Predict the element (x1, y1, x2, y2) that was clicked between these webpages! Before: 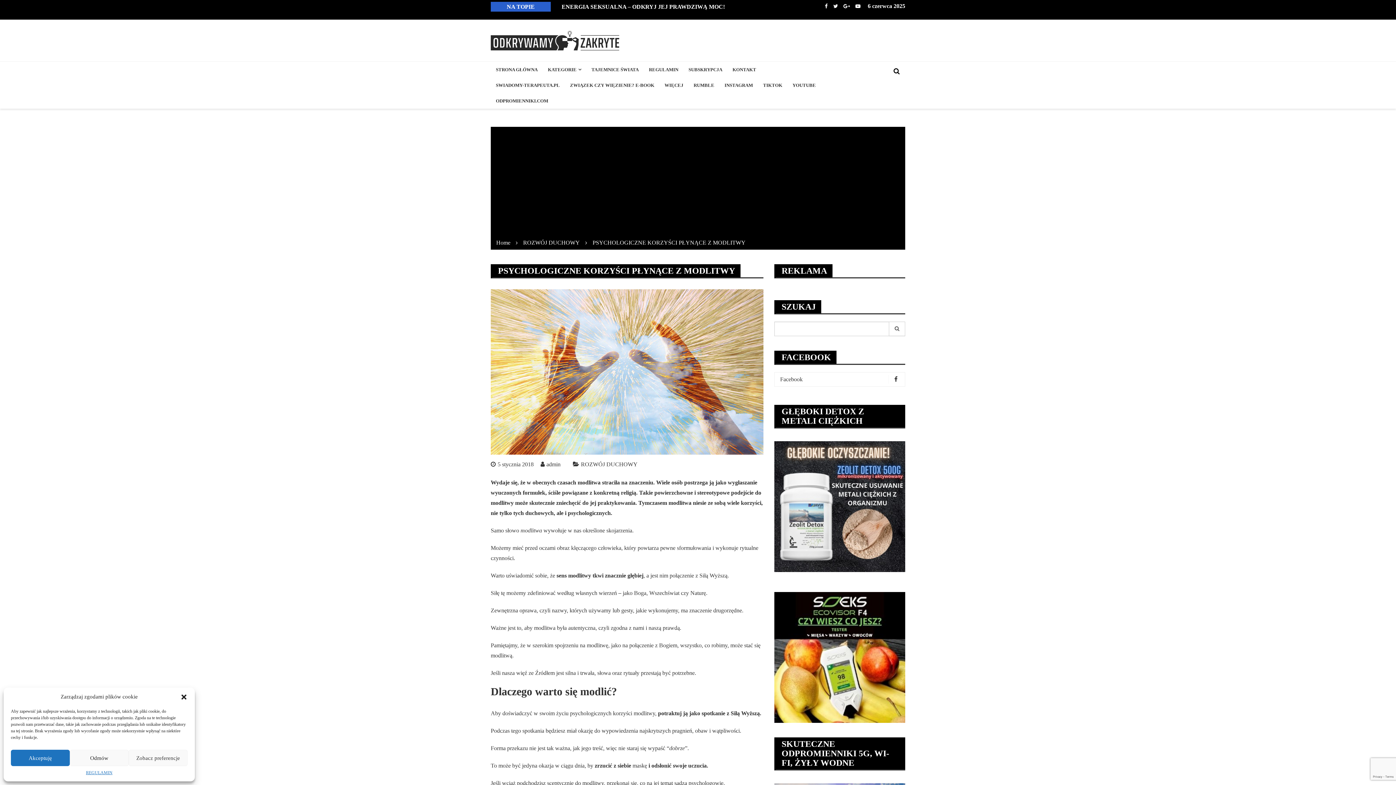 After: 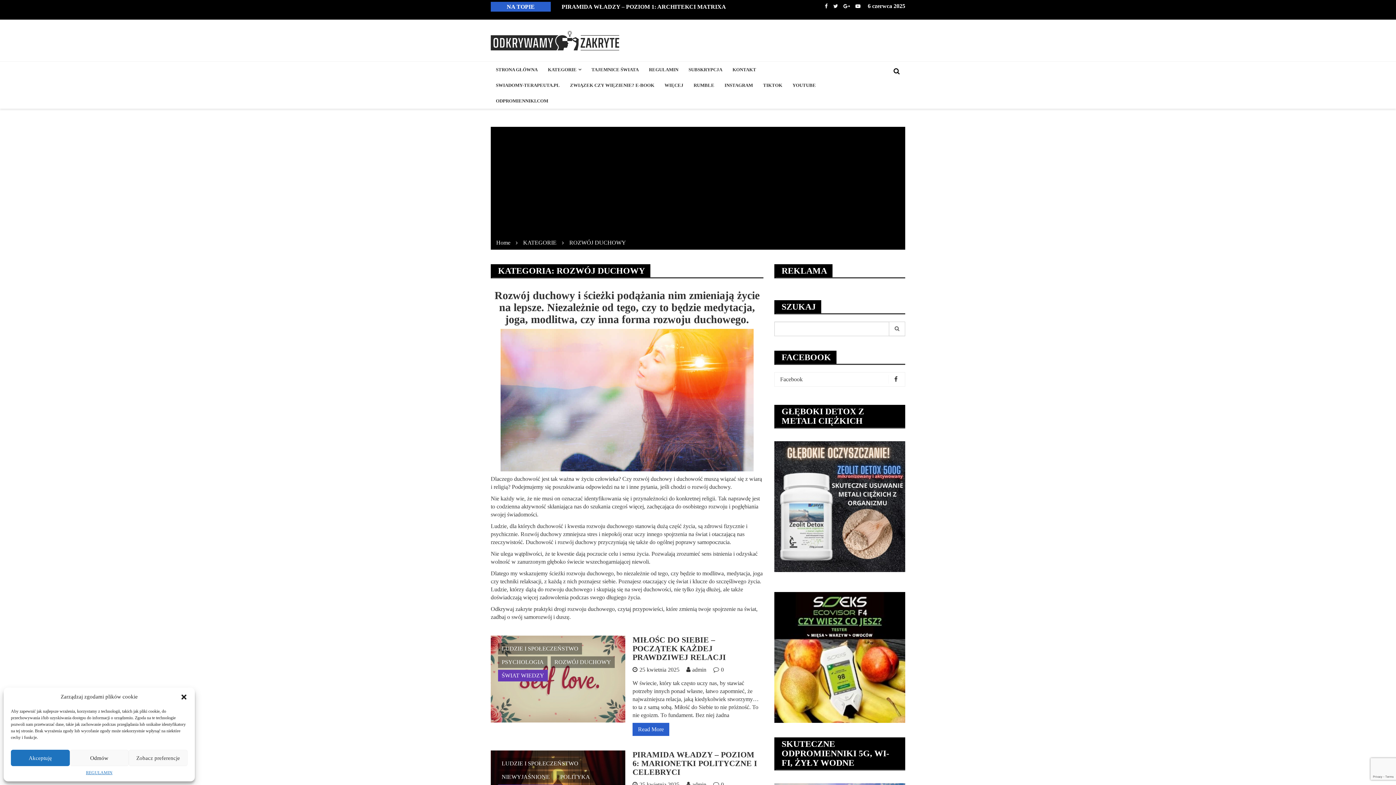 Action: bbox: (573, 460, 637, 468) label: ROZWÓJ DUCHOWY